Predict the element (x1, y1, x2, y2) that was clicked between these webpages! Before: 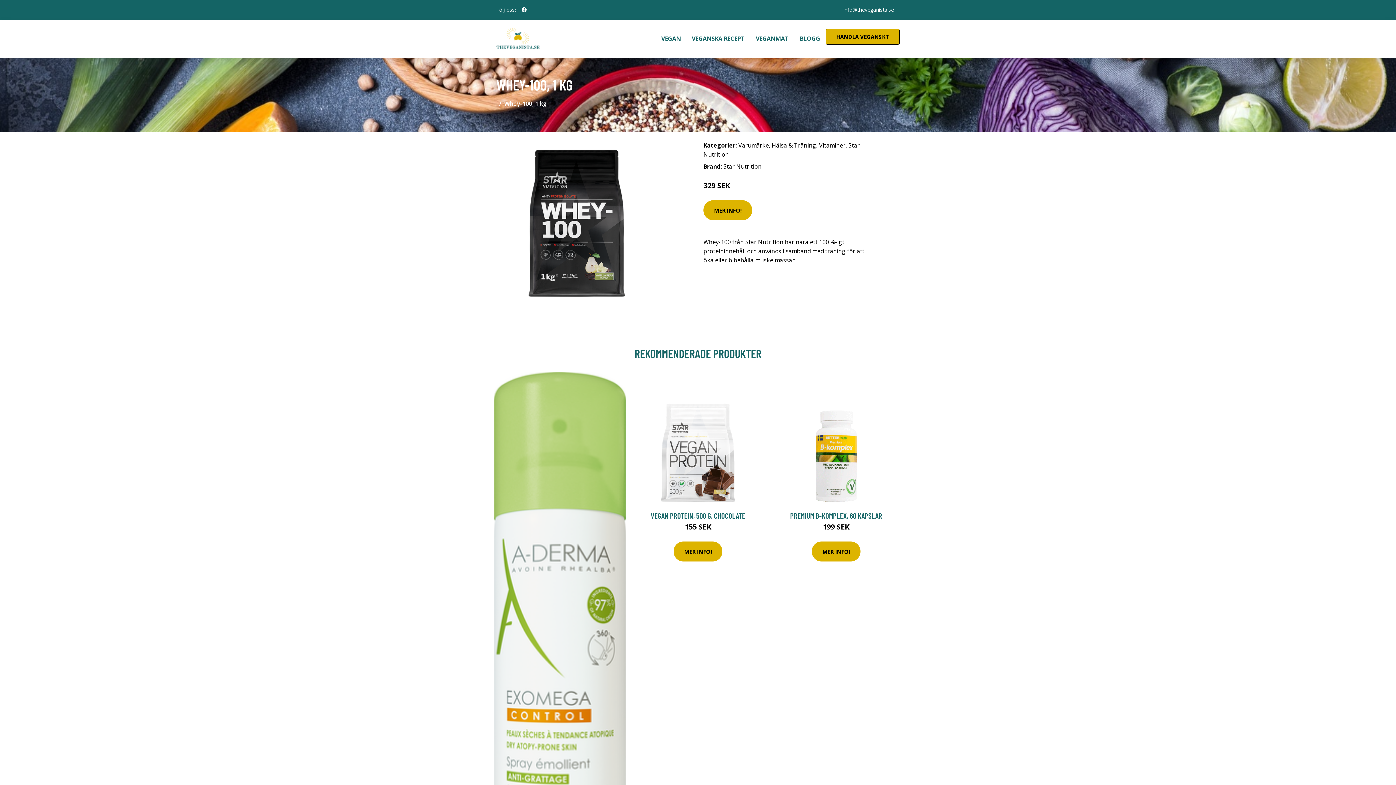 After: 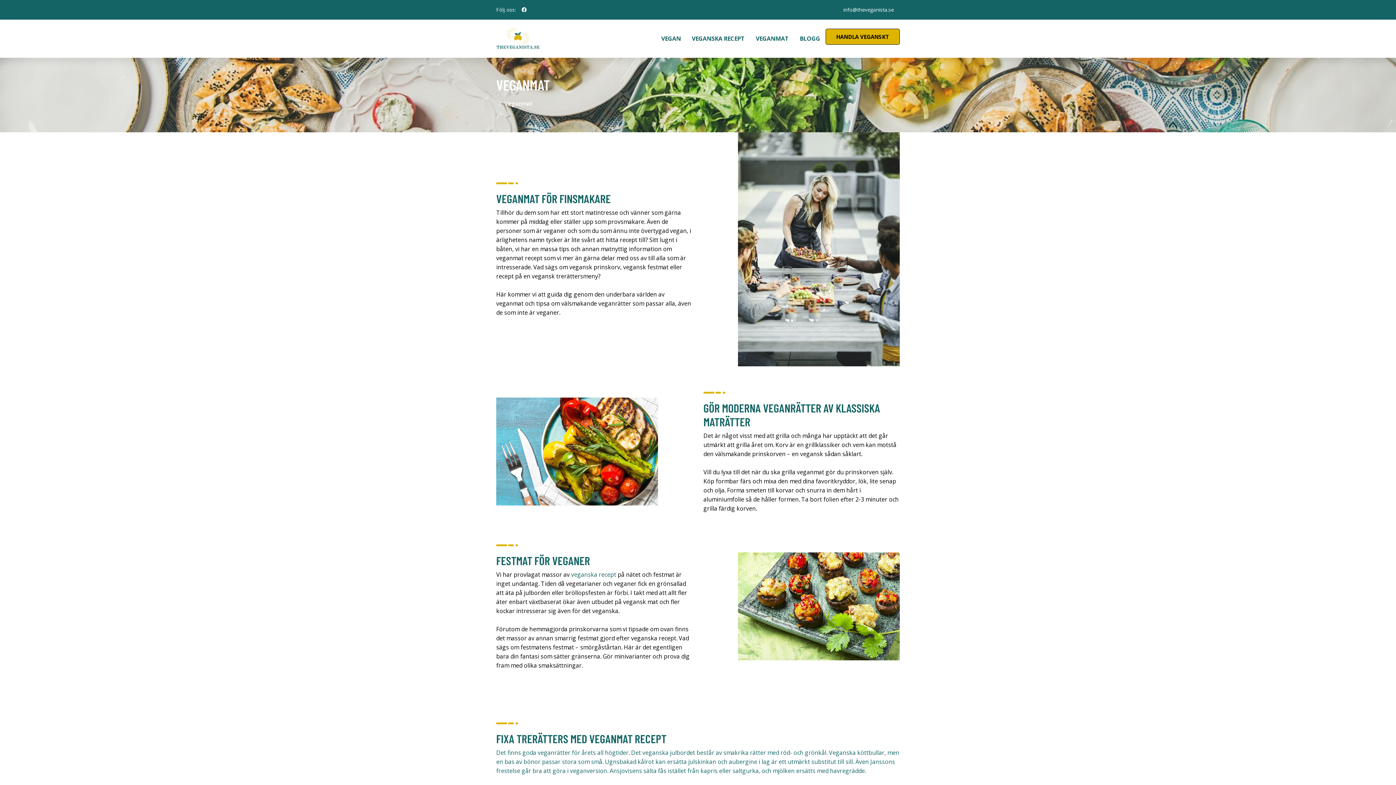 Action: bbox: (750, 19, 794, 57) label: VEGANMAT